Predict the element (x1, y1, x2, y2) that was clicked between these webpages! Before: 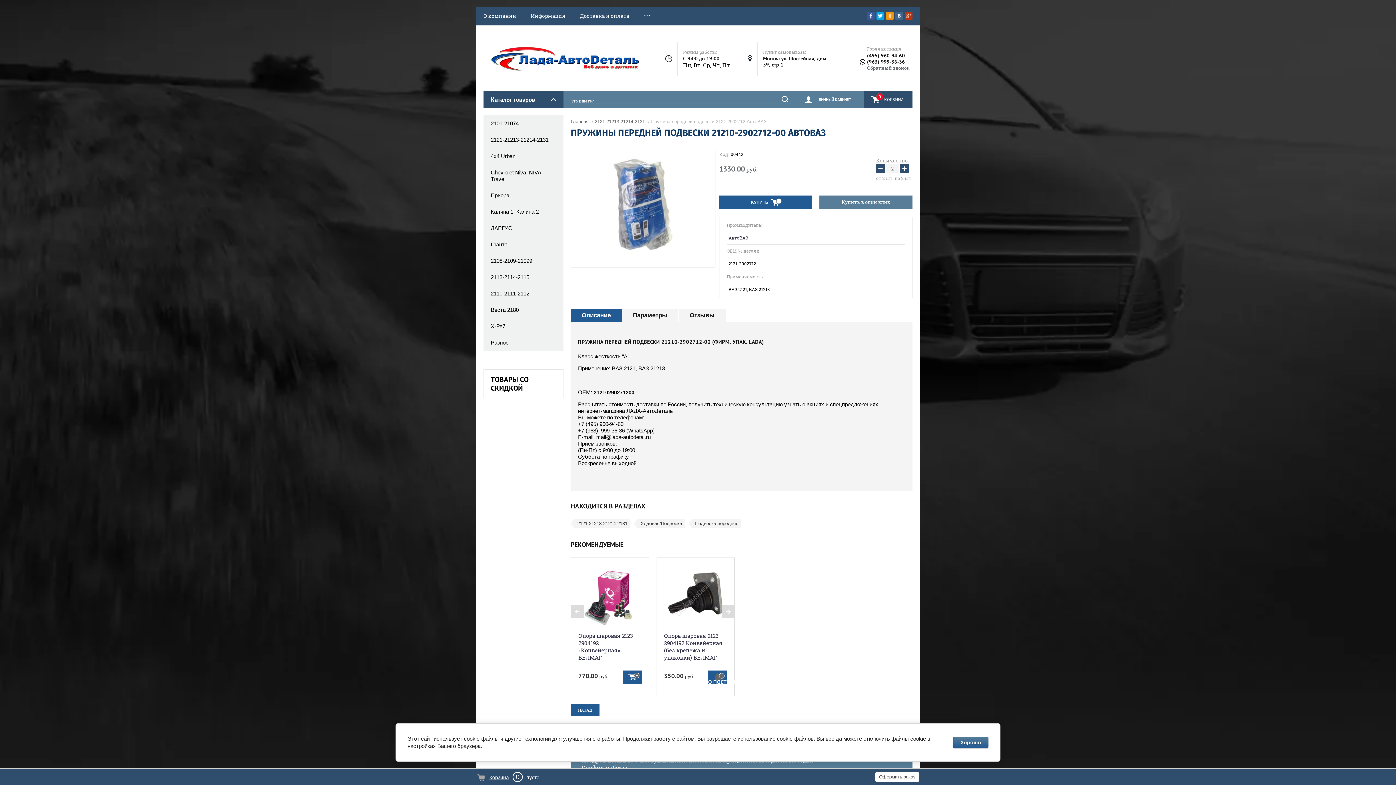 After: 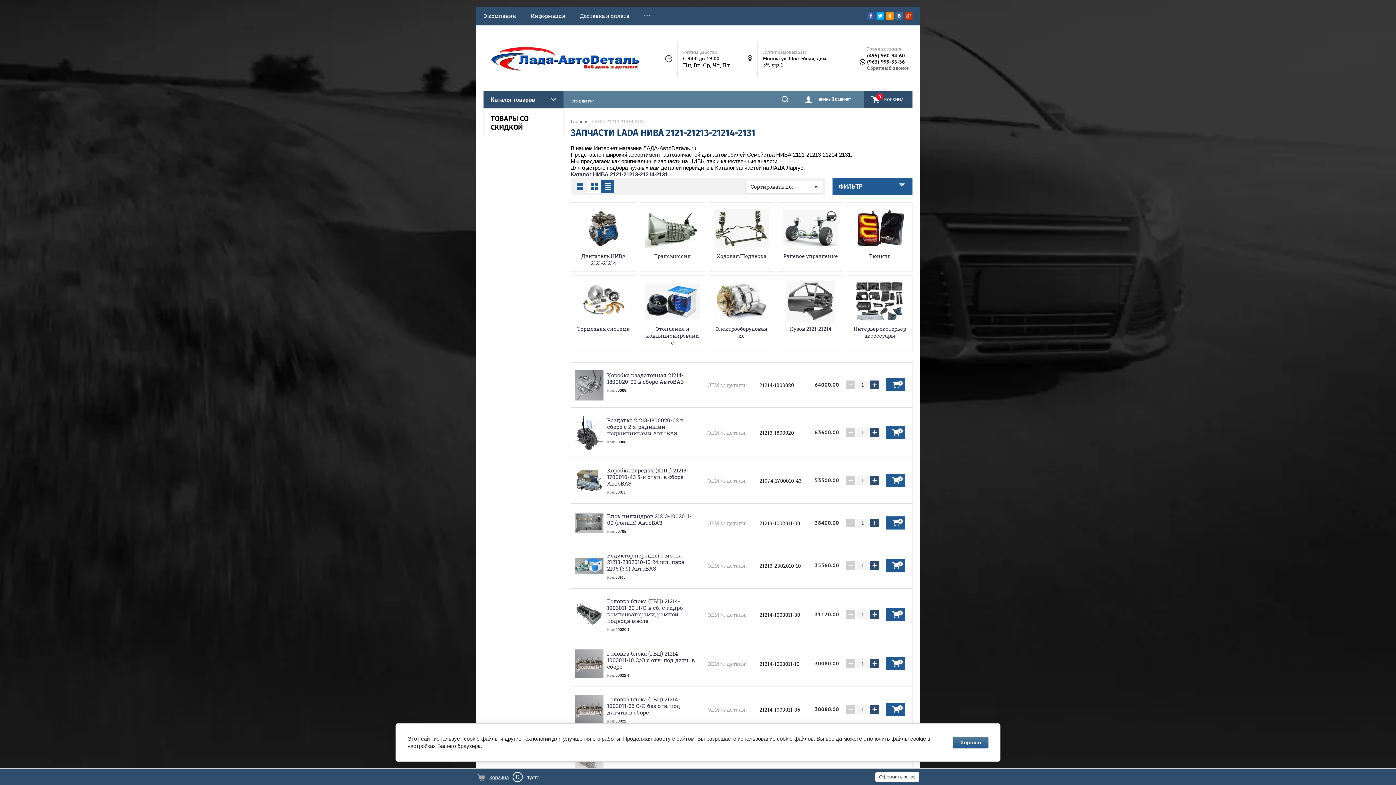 Action: label: 2121-21213-21214-2131 bbox: (594, 119, 645, 124)